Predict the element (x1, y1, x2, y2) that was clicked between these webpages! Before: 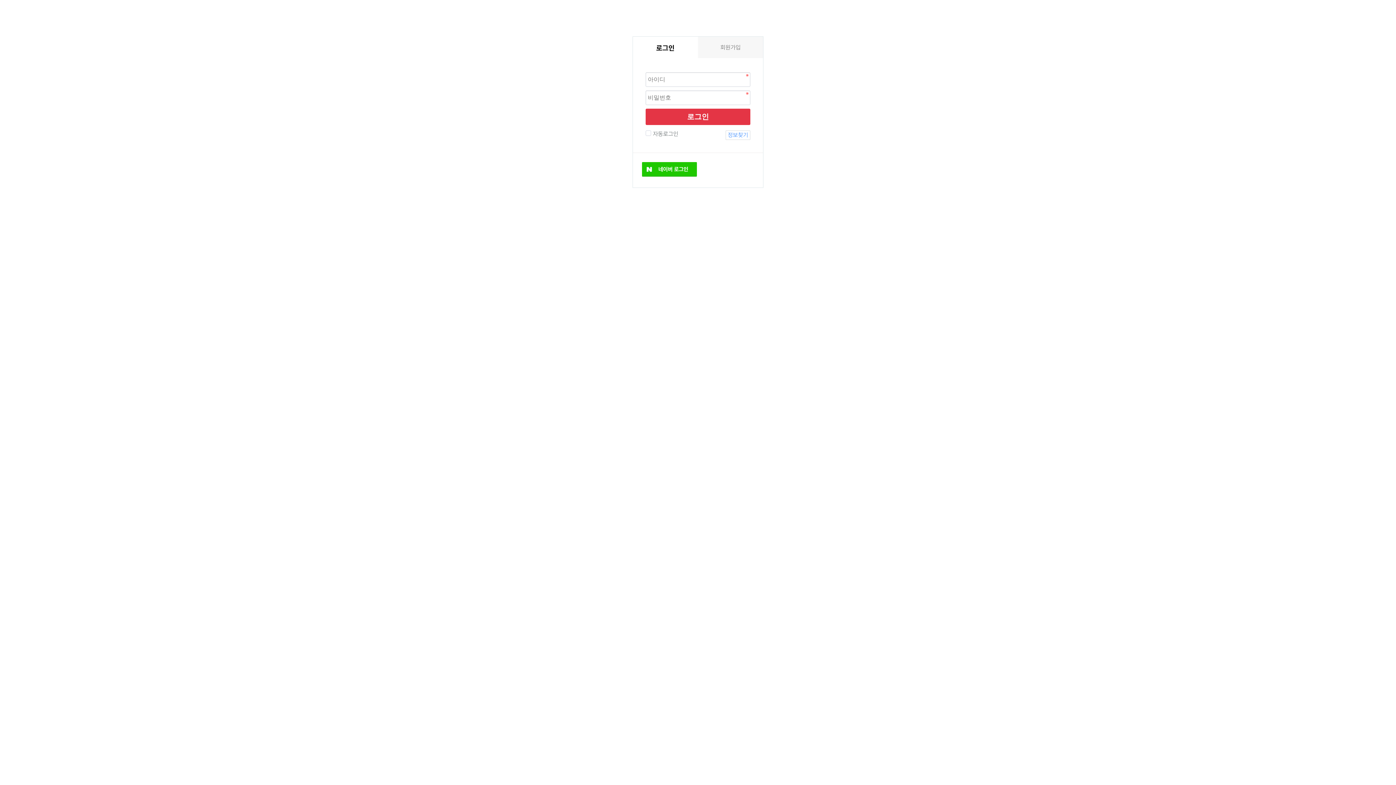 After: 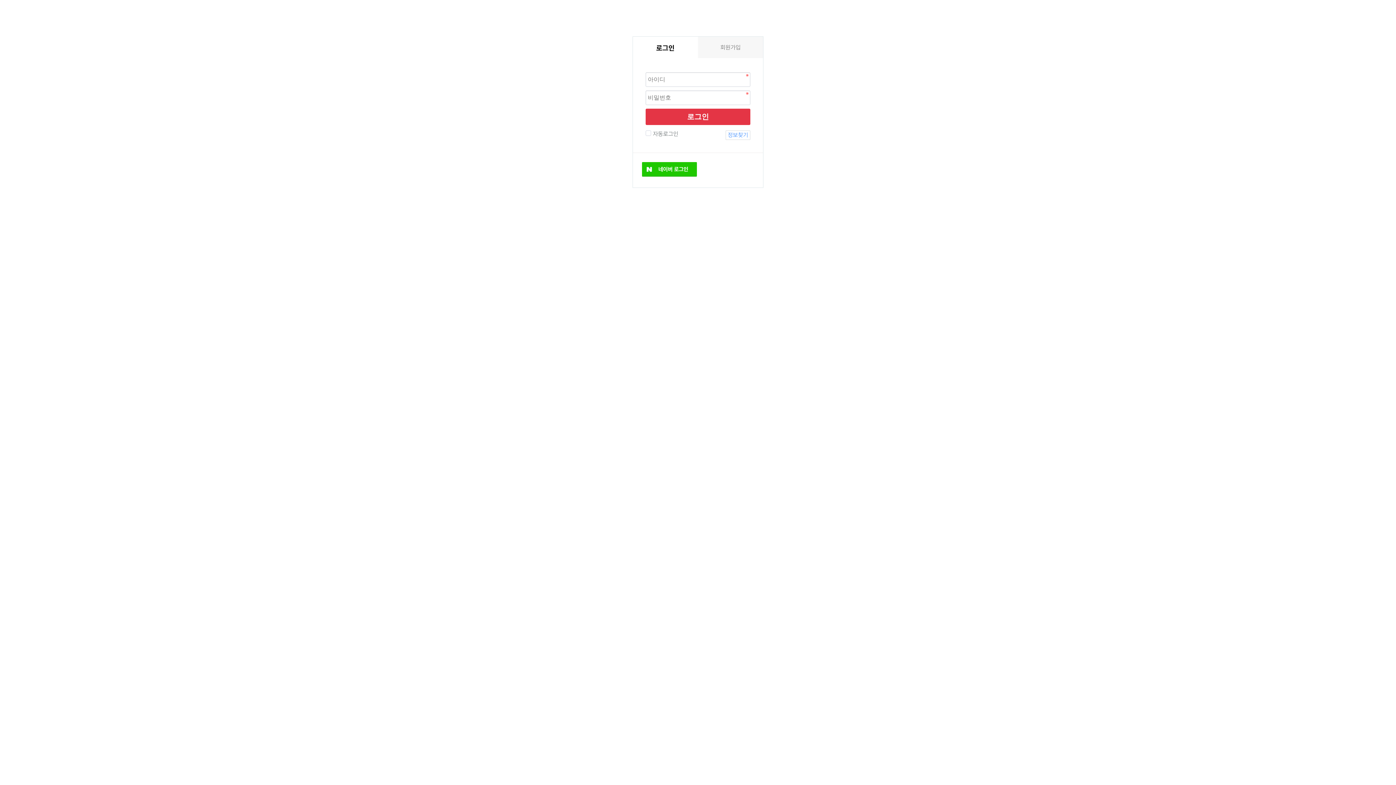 Action: label: 정보찾기 bbox: (725, 130, 750, 140)